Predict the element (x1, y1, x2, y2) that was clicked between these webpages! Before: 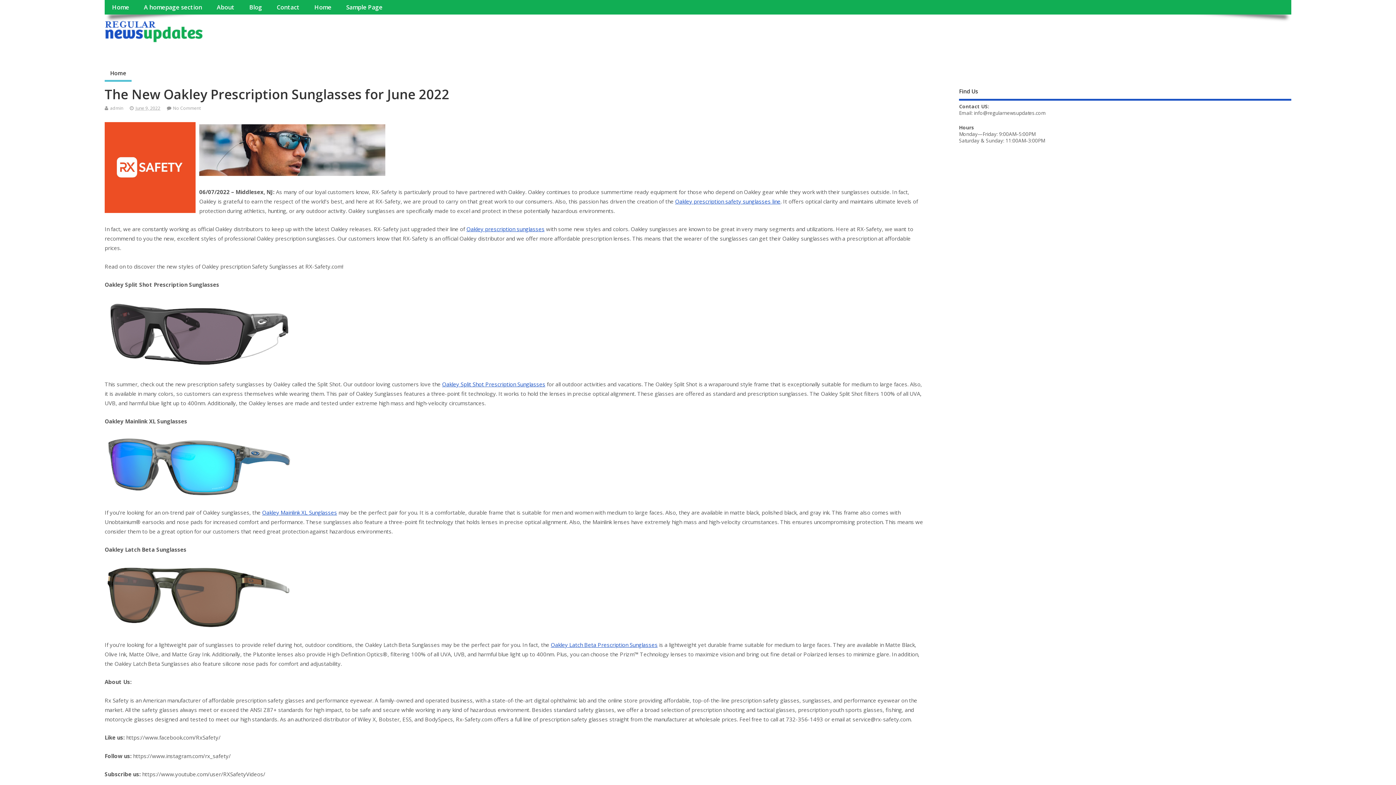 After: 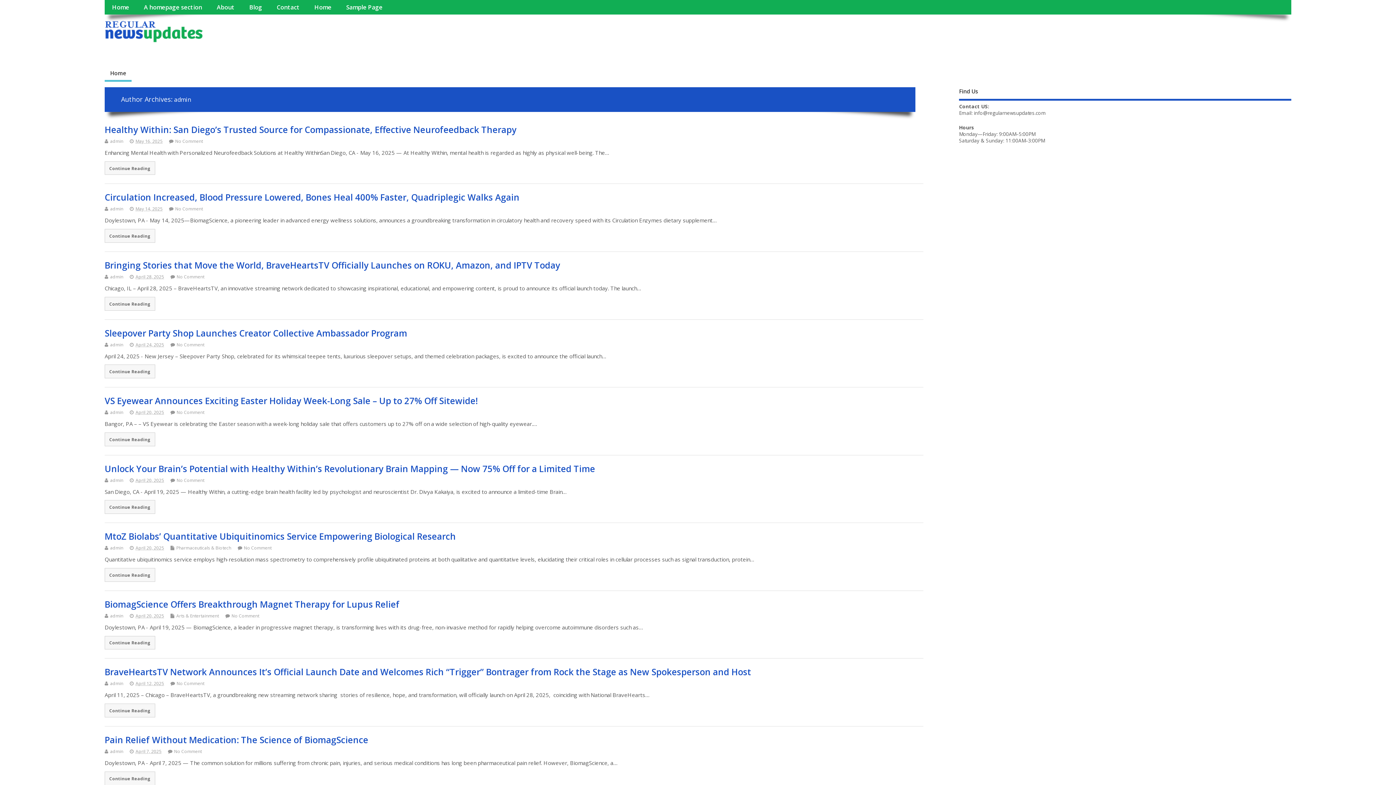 Action: bbox: (110, 105, 123, 111) label: admin